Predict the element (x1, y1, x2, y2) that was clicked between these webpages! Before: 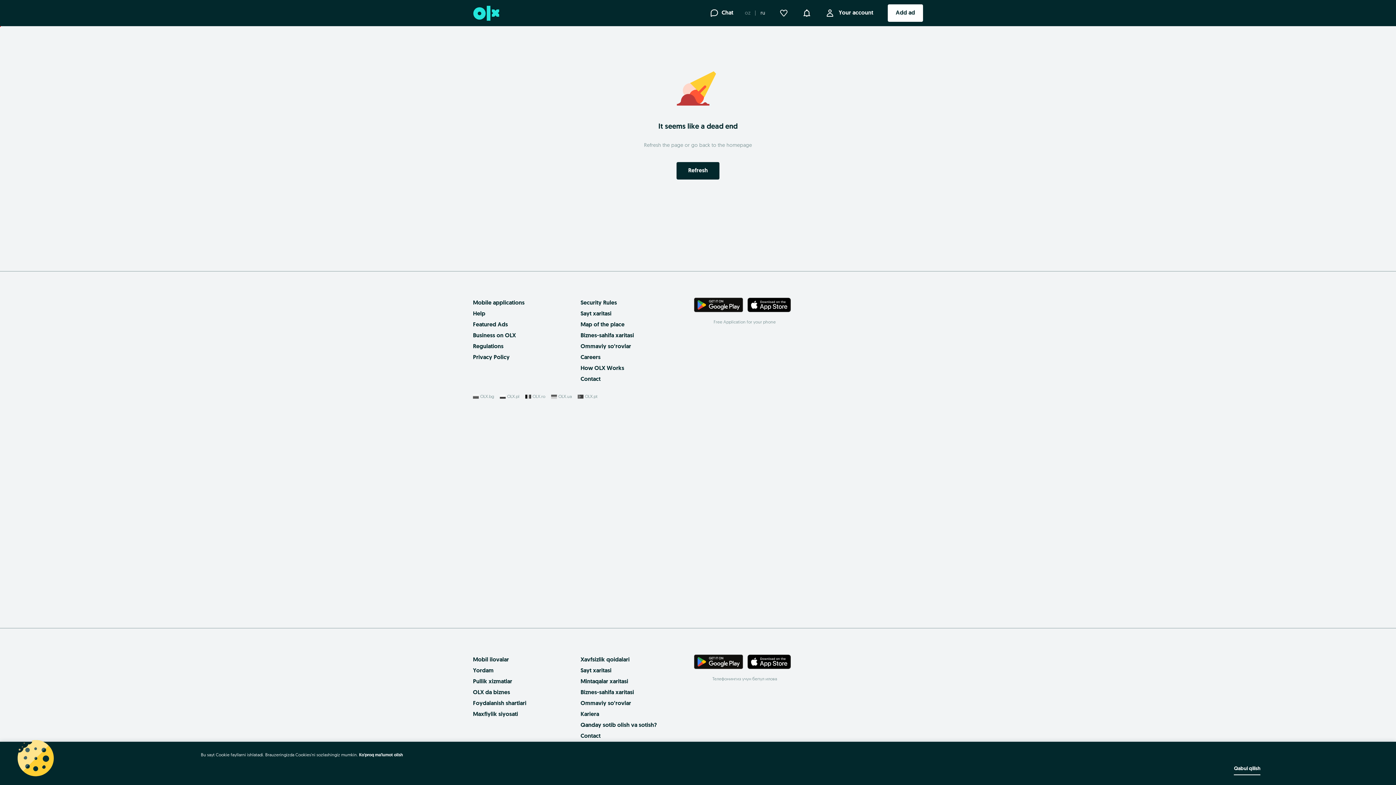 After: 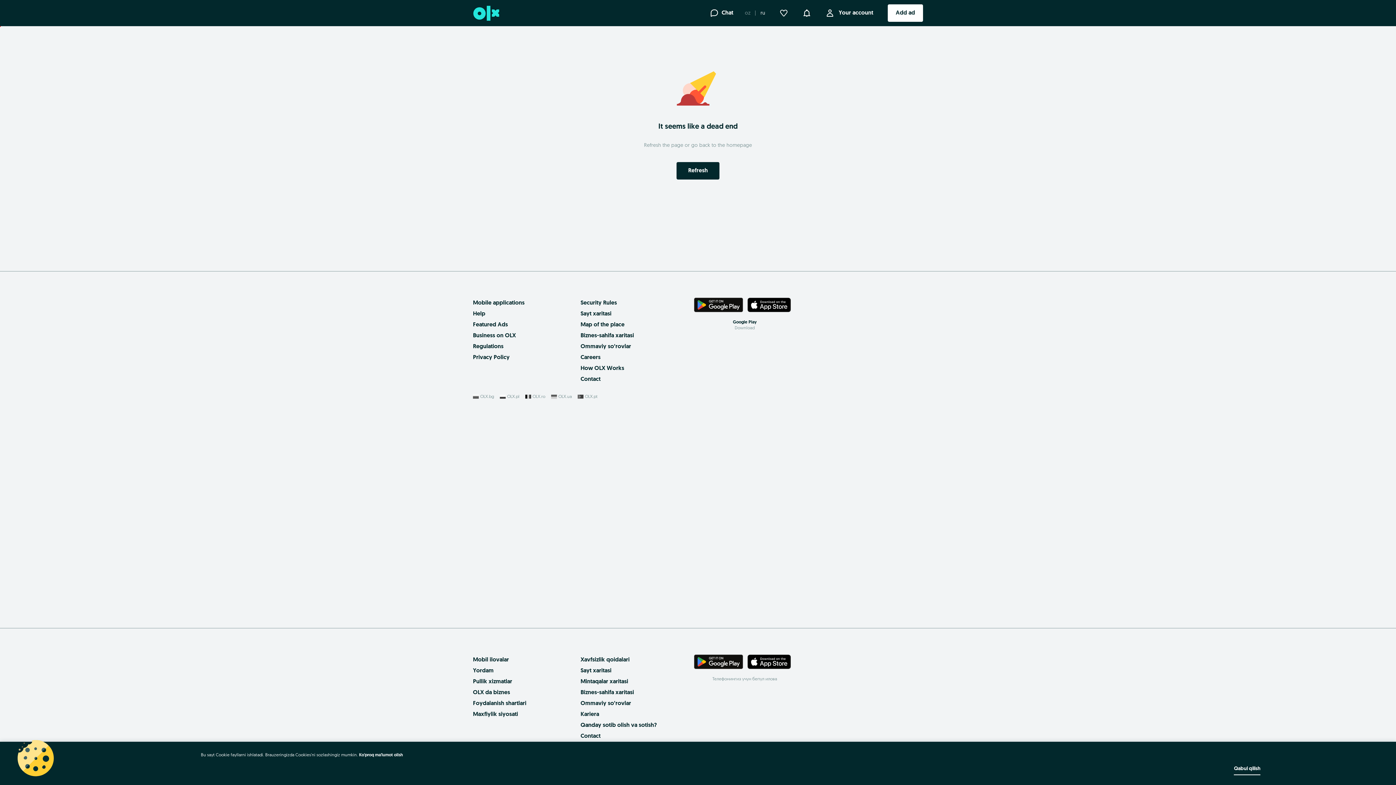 Action: bbox: (694, 302, 743, 308)